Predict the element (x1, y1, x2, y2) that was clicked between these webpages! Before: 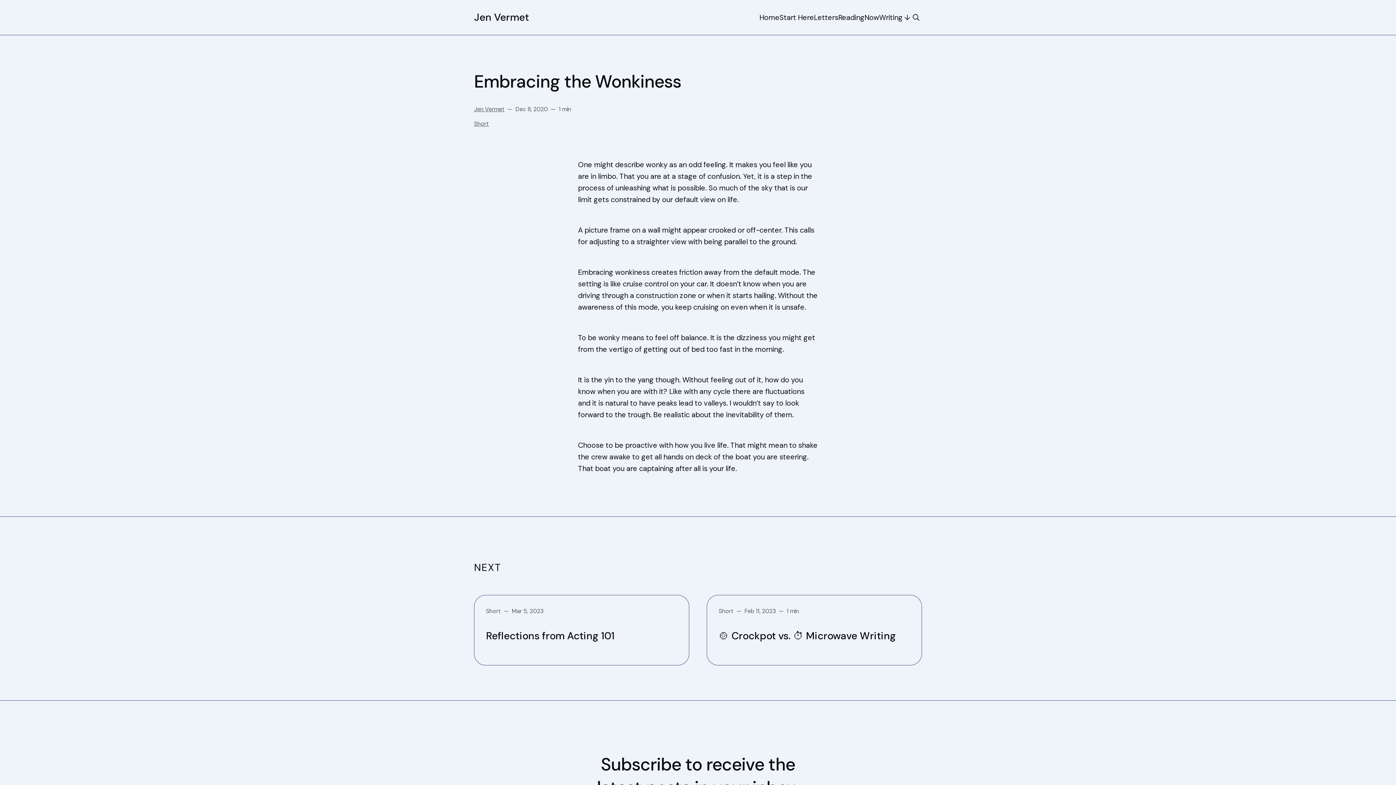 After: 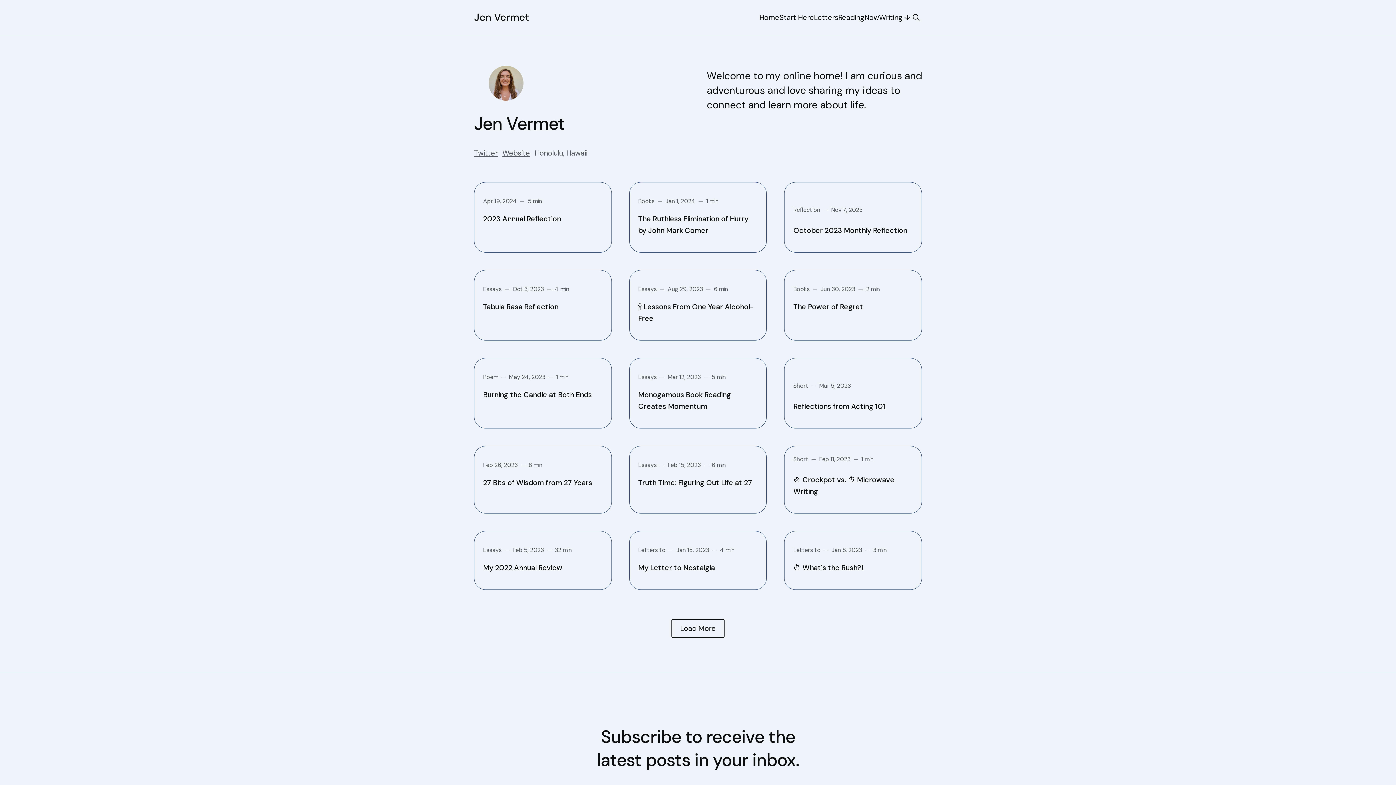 Action: bbox: (474, 105, 504, 113) label: Jen Vermet